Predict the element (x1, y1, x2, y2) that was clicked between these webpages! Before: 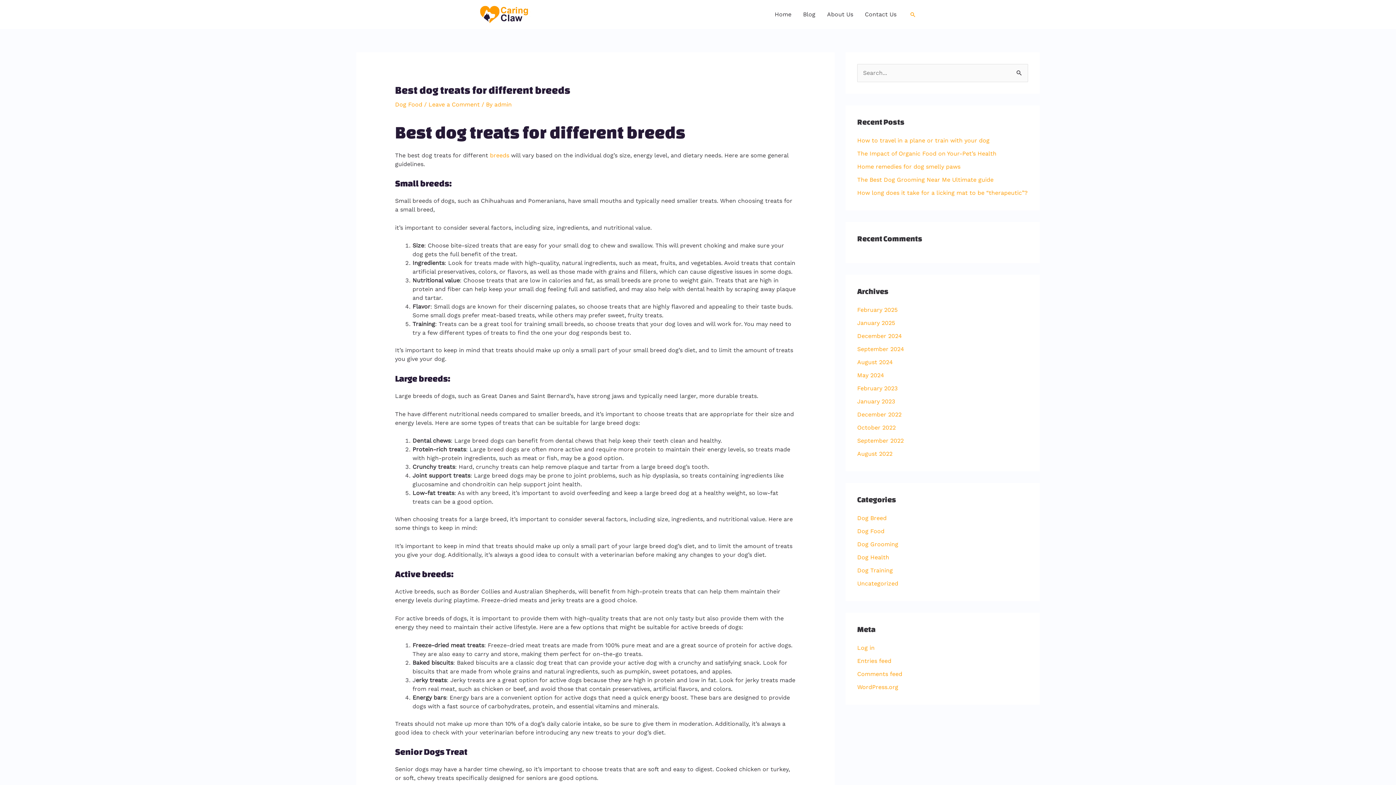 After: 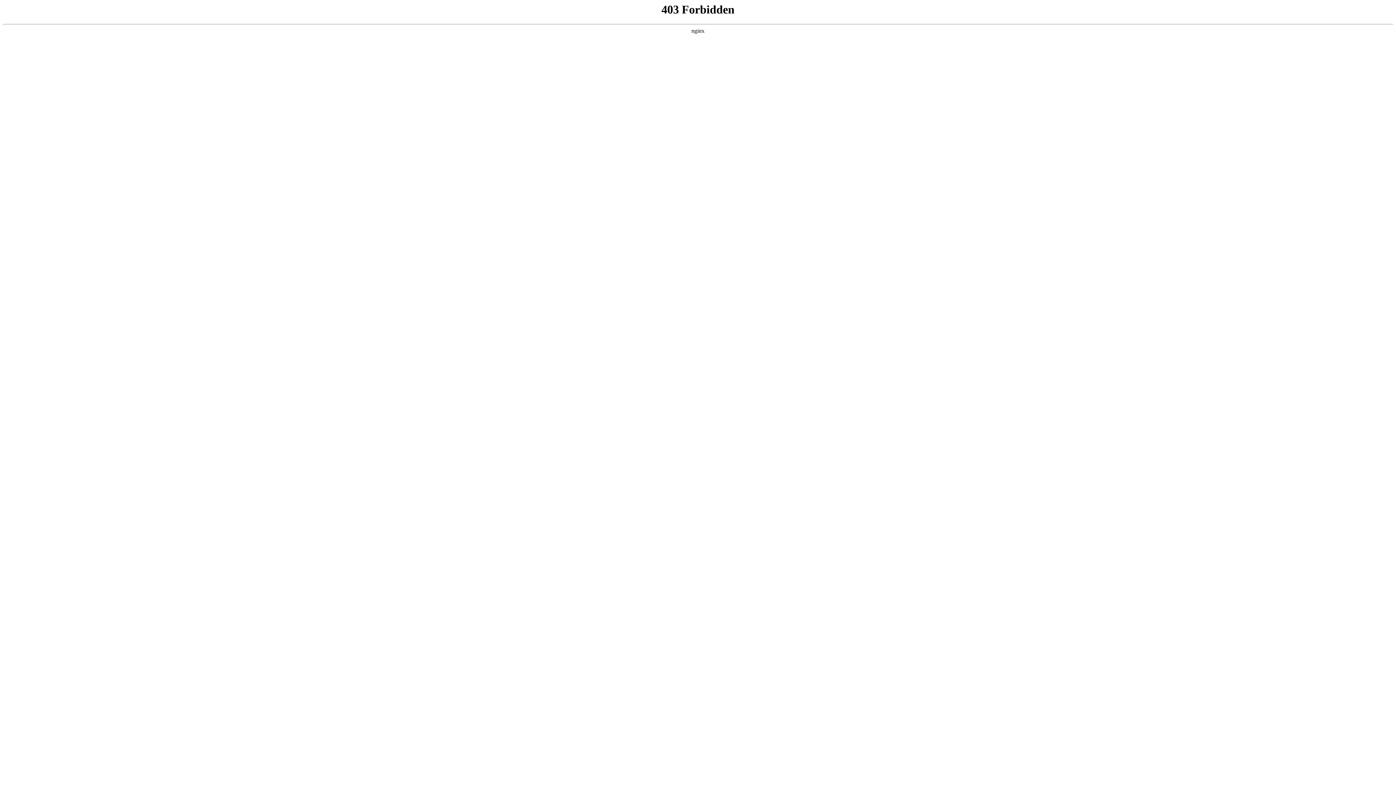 Action: label: WordPress.org bbox: (857, 684, 898, 690)